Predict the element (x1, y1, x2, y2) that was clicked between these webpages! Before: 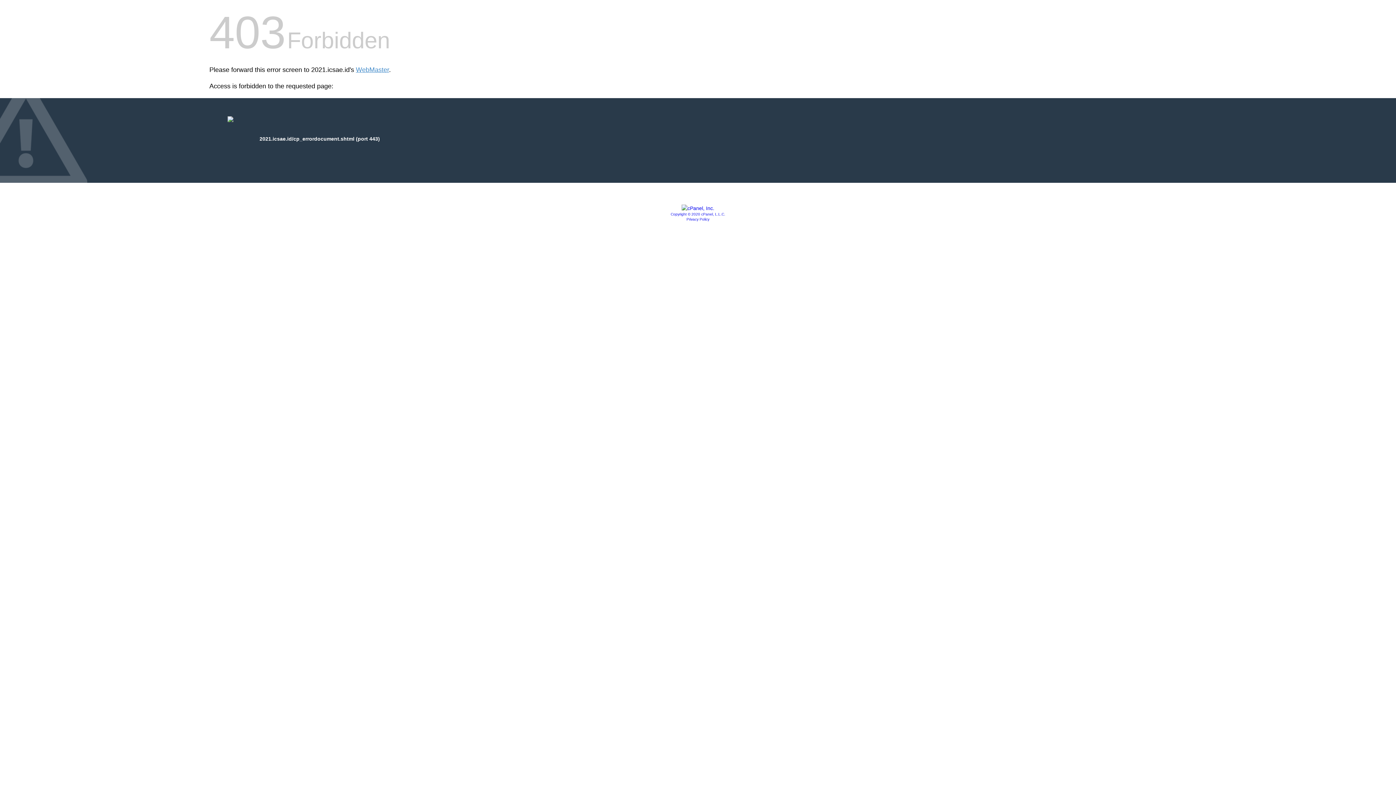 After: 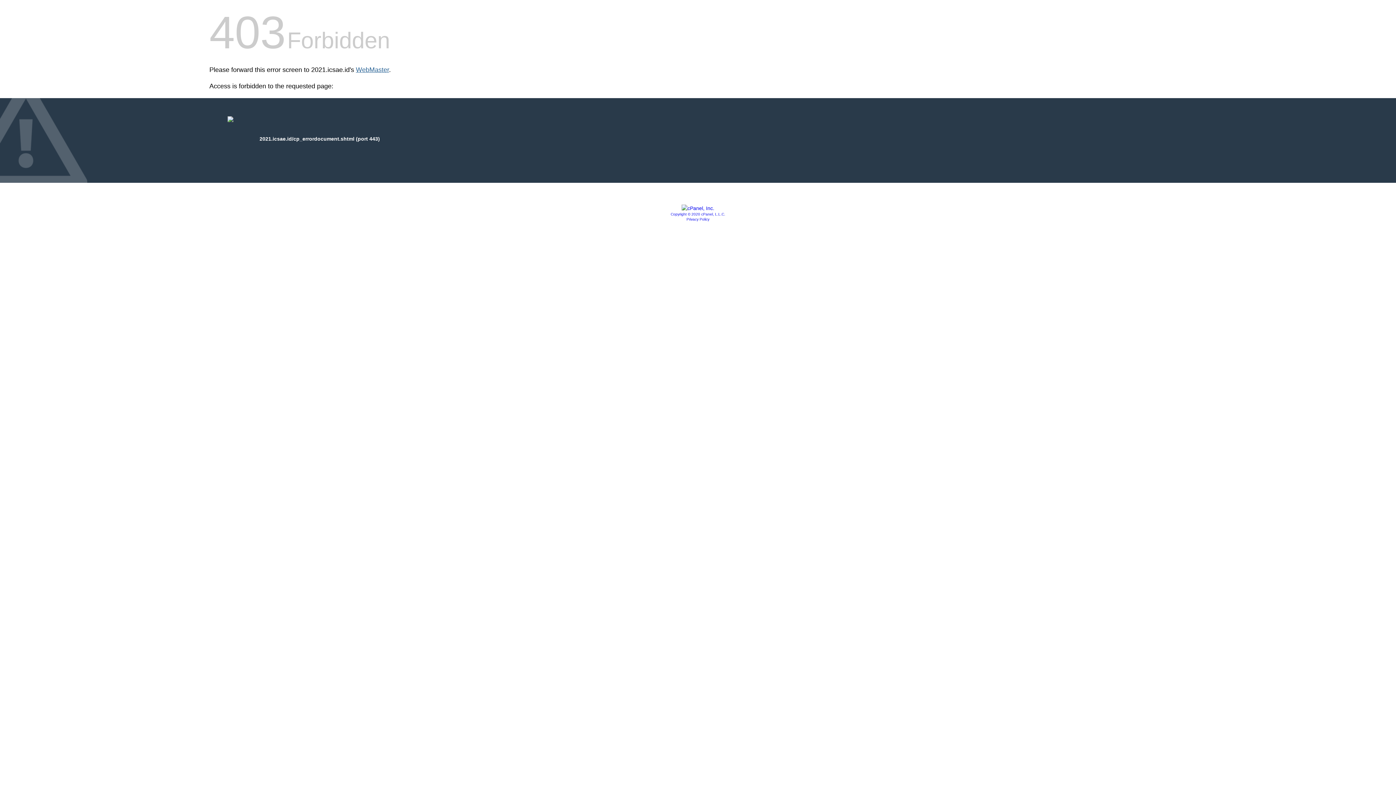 Action: label: WebMaster bbox: (356, 66, 389, 73)